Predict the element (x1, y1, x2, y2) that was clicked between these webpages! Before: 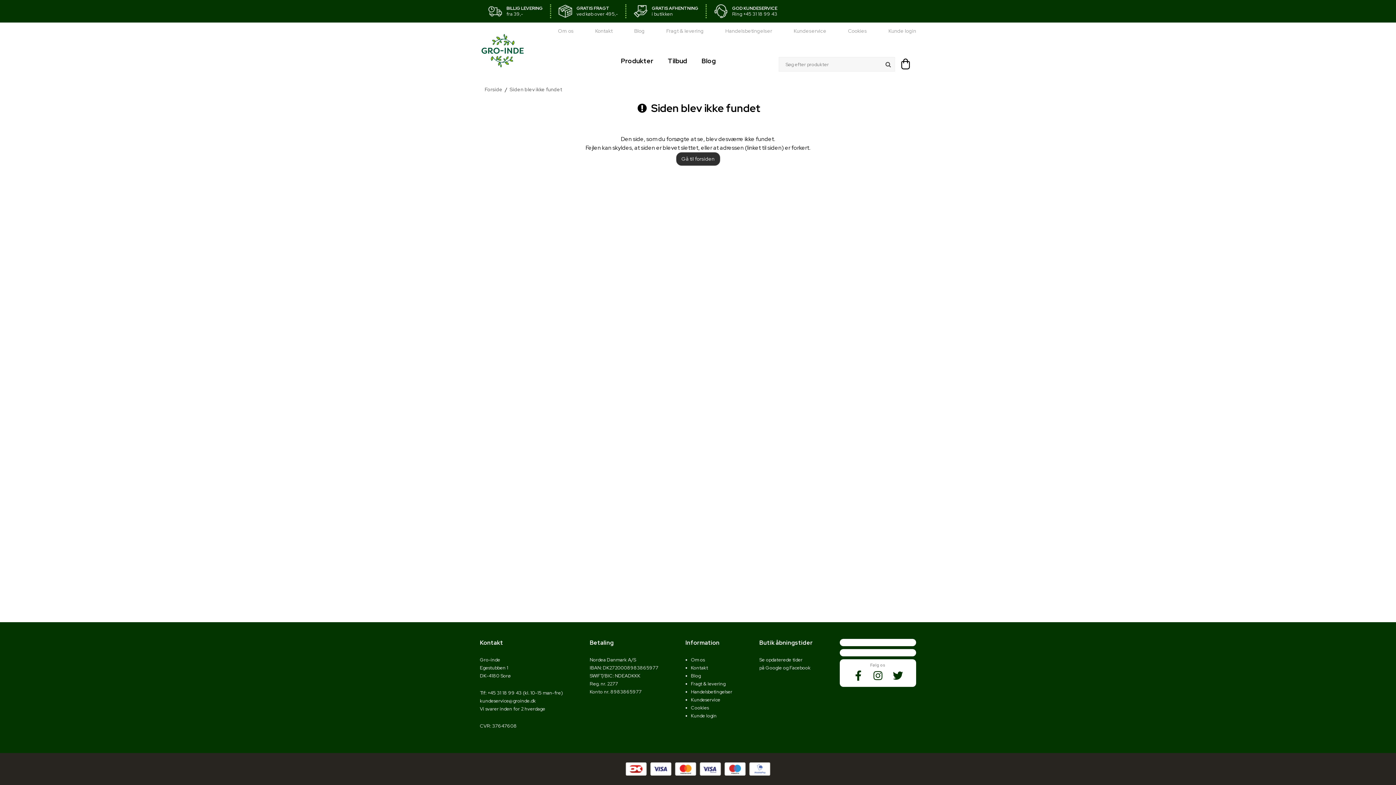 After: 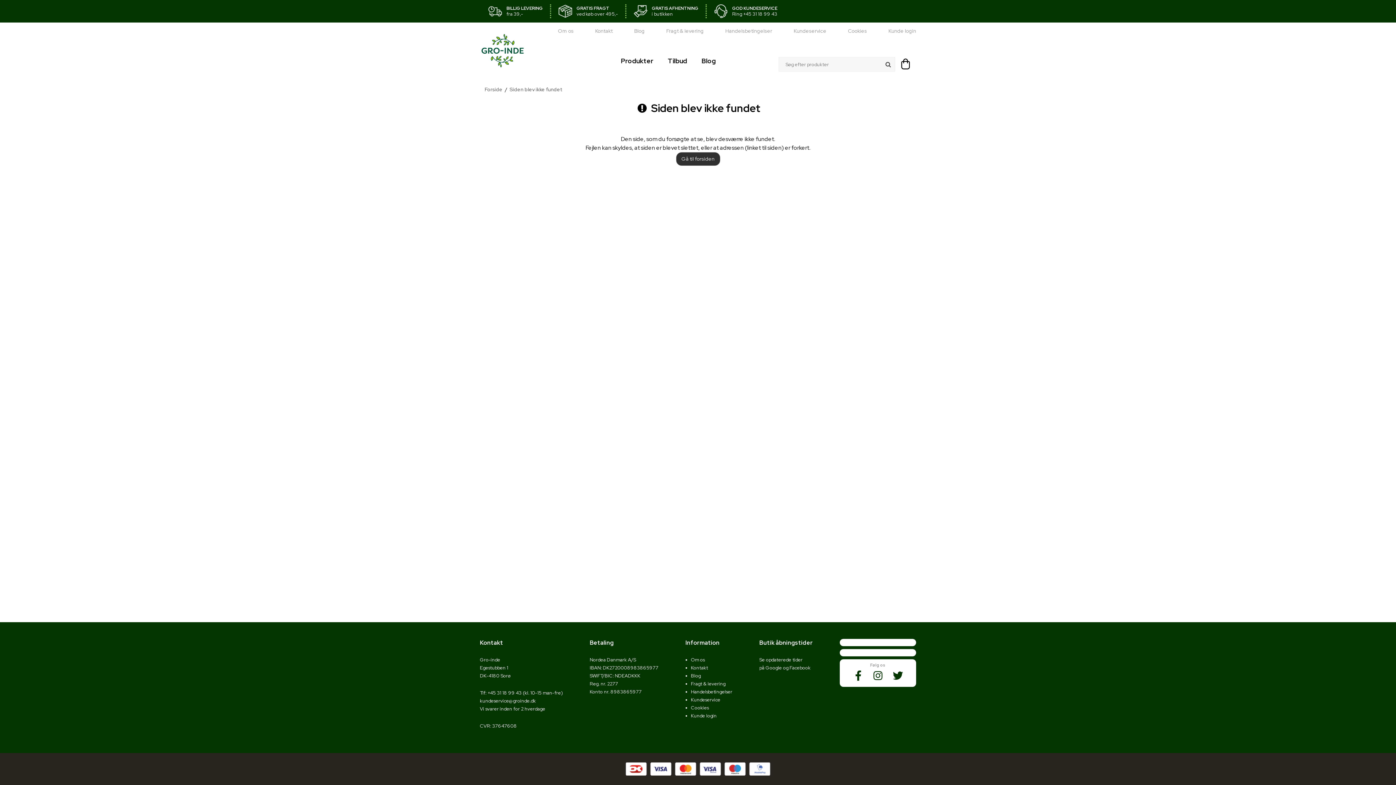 Action: bbox: (881, 57, 895, 71)